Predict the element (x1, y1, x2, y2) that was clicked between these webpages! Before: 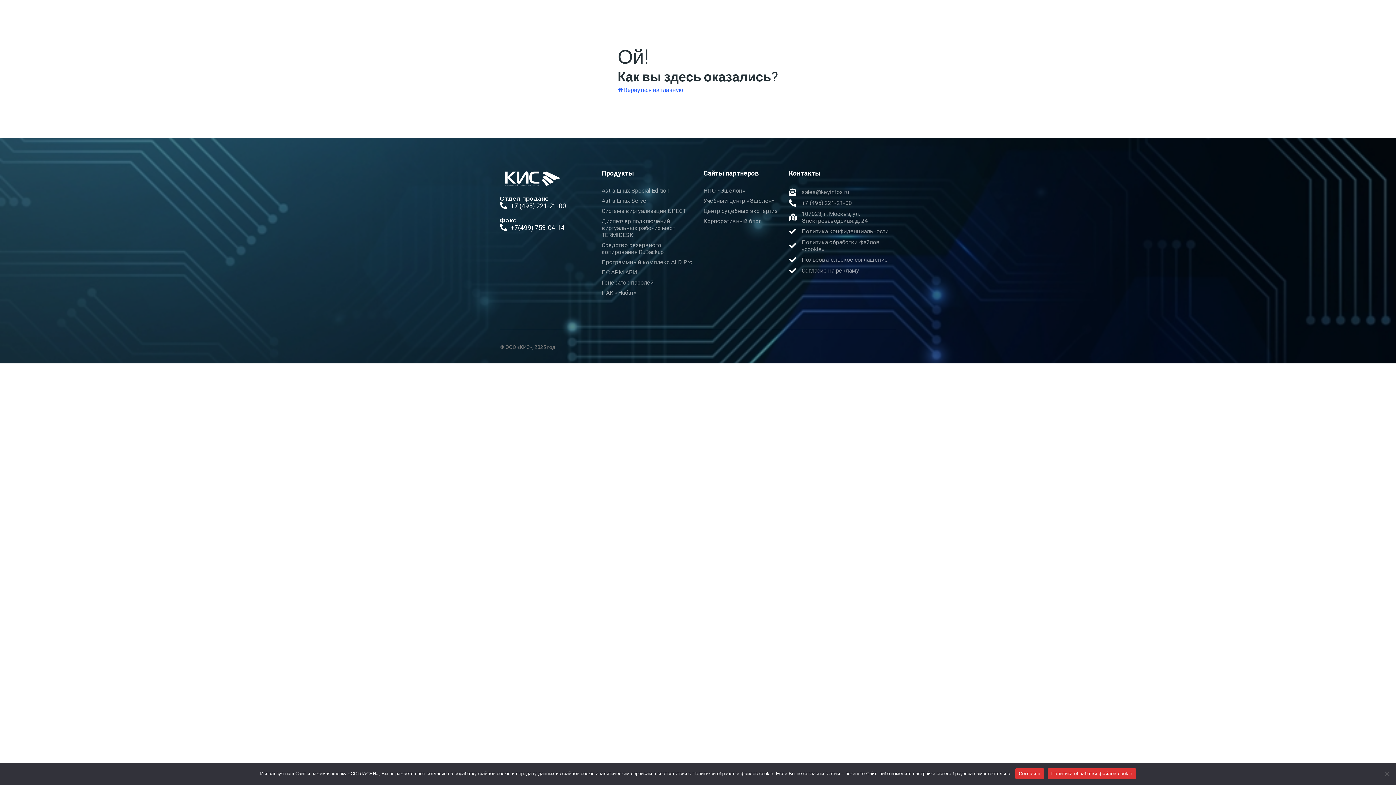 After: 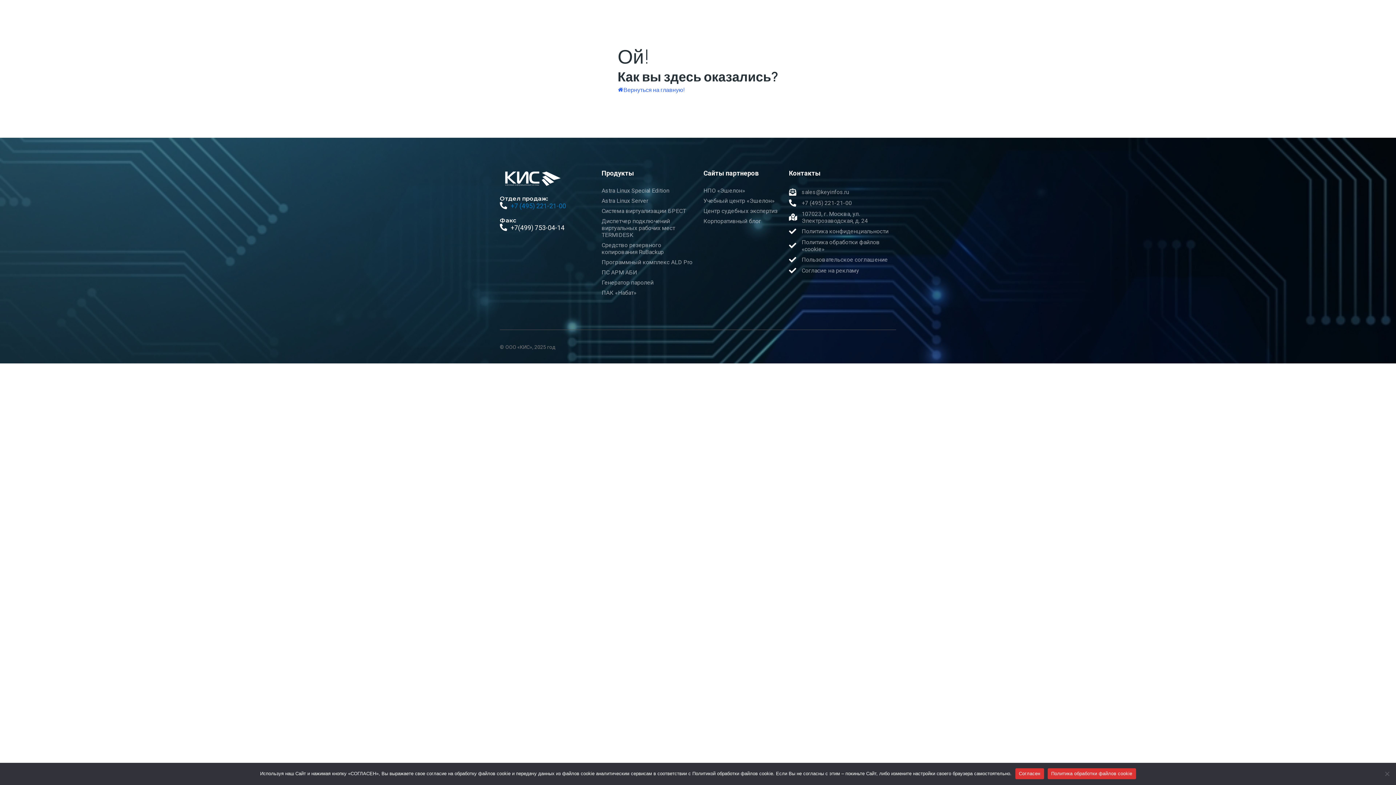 Action: bbox: (500, 202, 583, 209) label: +7 (495) 221-21-00